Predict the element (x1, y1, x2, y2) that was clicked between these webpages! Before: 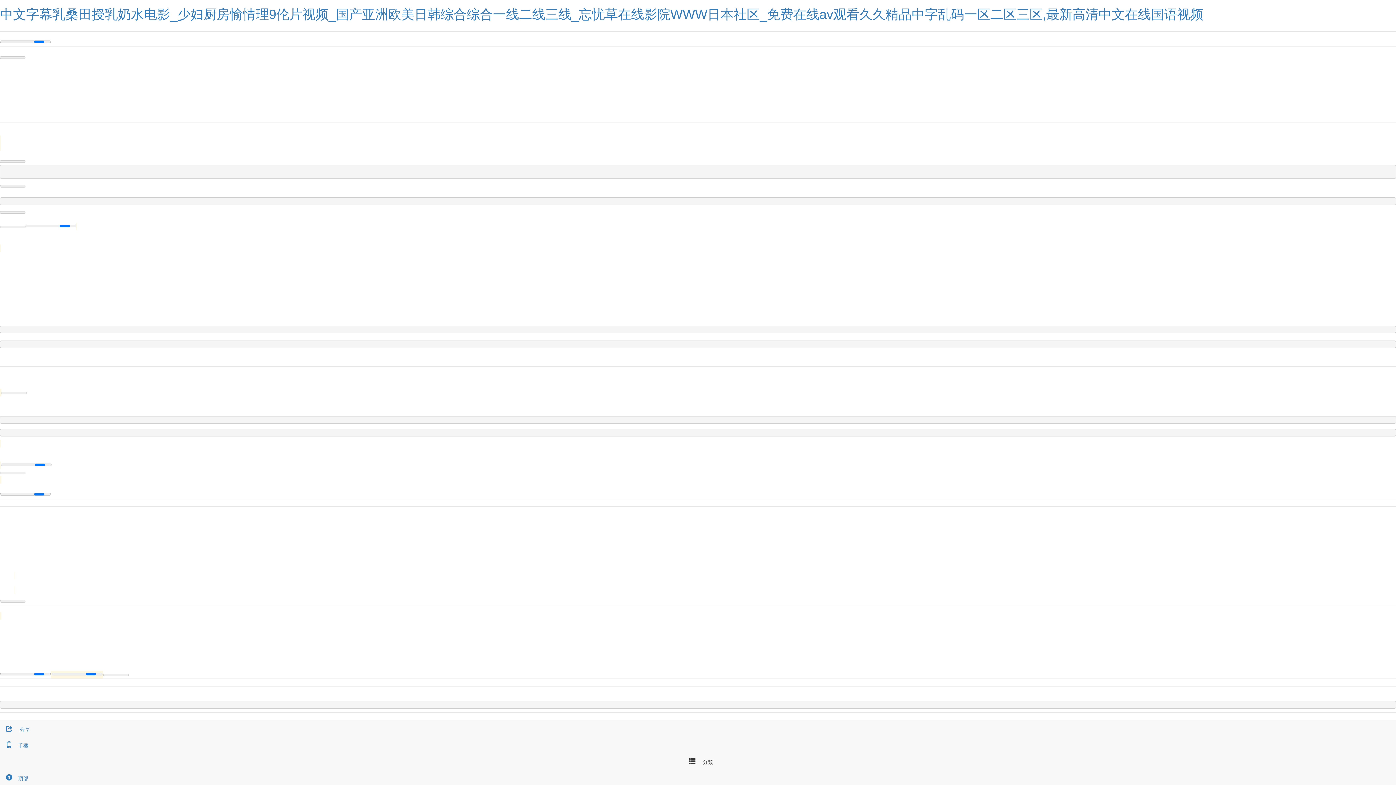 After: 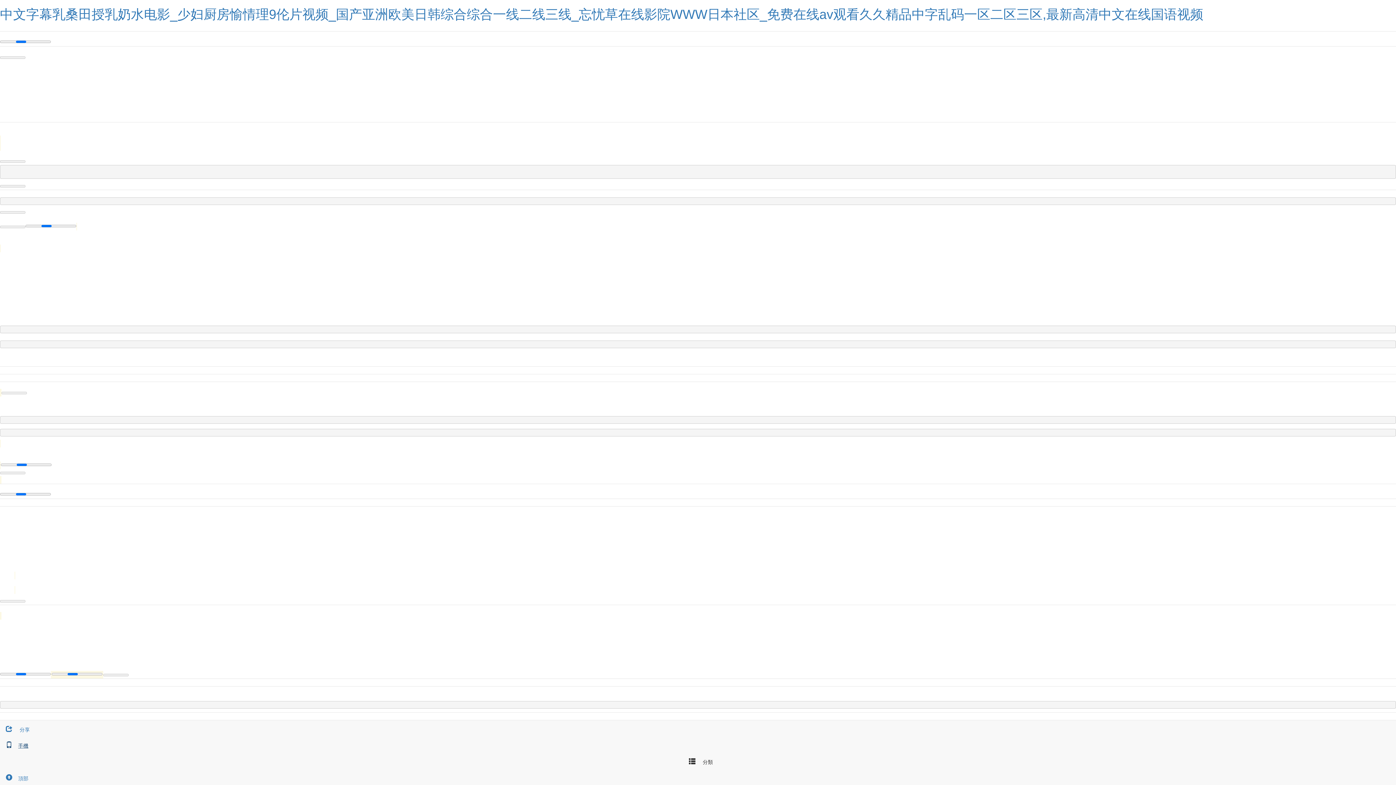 Action: bbox: (0, 743, 28, 749) label: 手機